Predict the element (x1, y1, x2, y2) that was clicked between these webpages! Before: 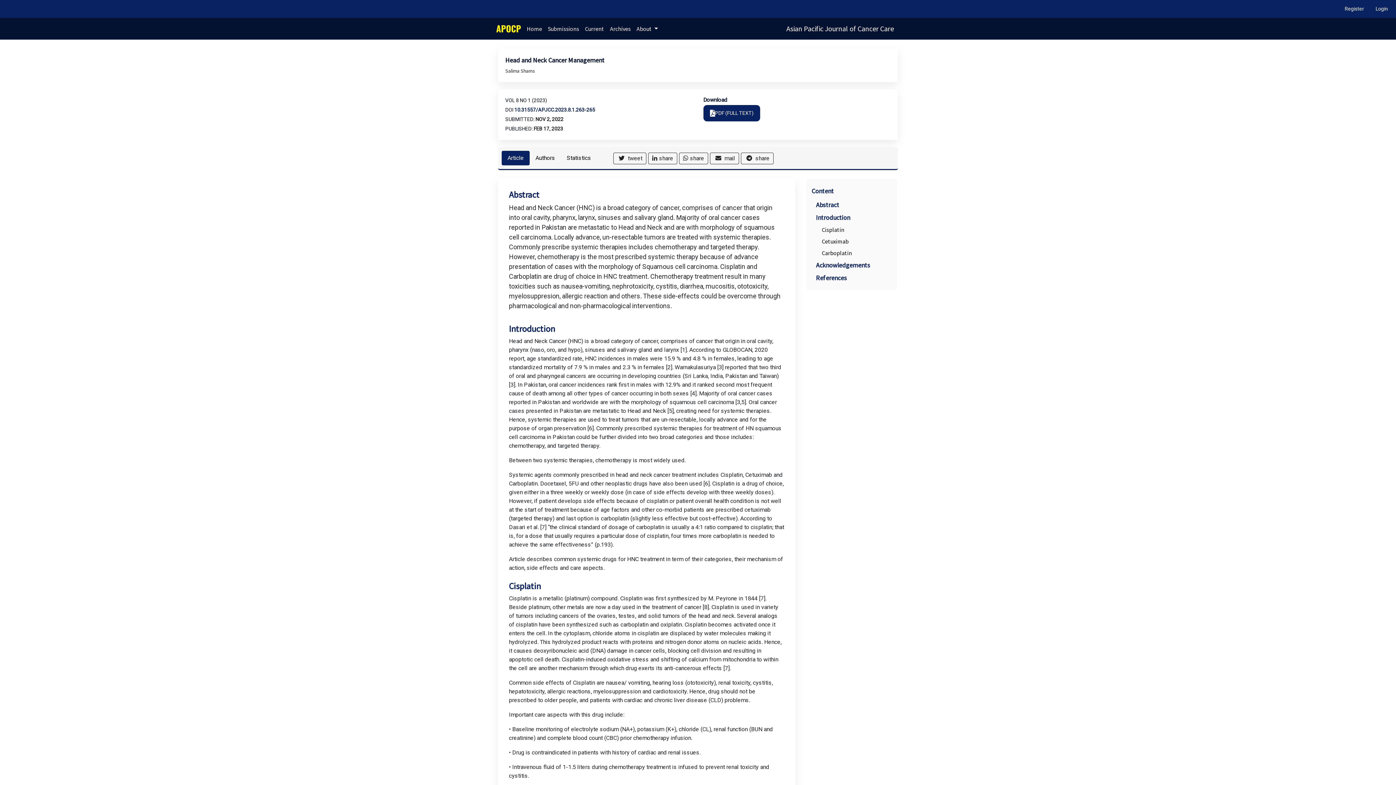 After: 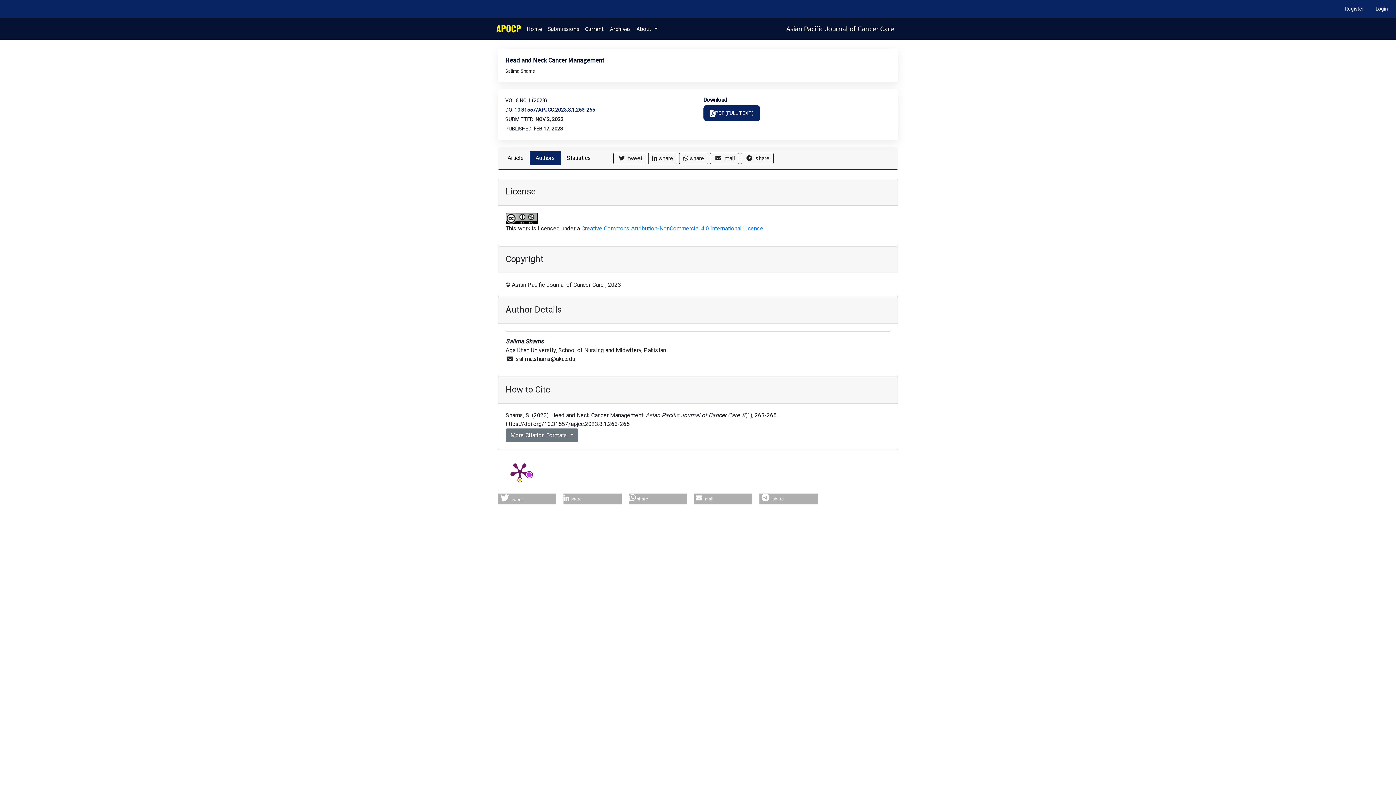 Action: label: Authors bbox: (529, 150, 561, 165)